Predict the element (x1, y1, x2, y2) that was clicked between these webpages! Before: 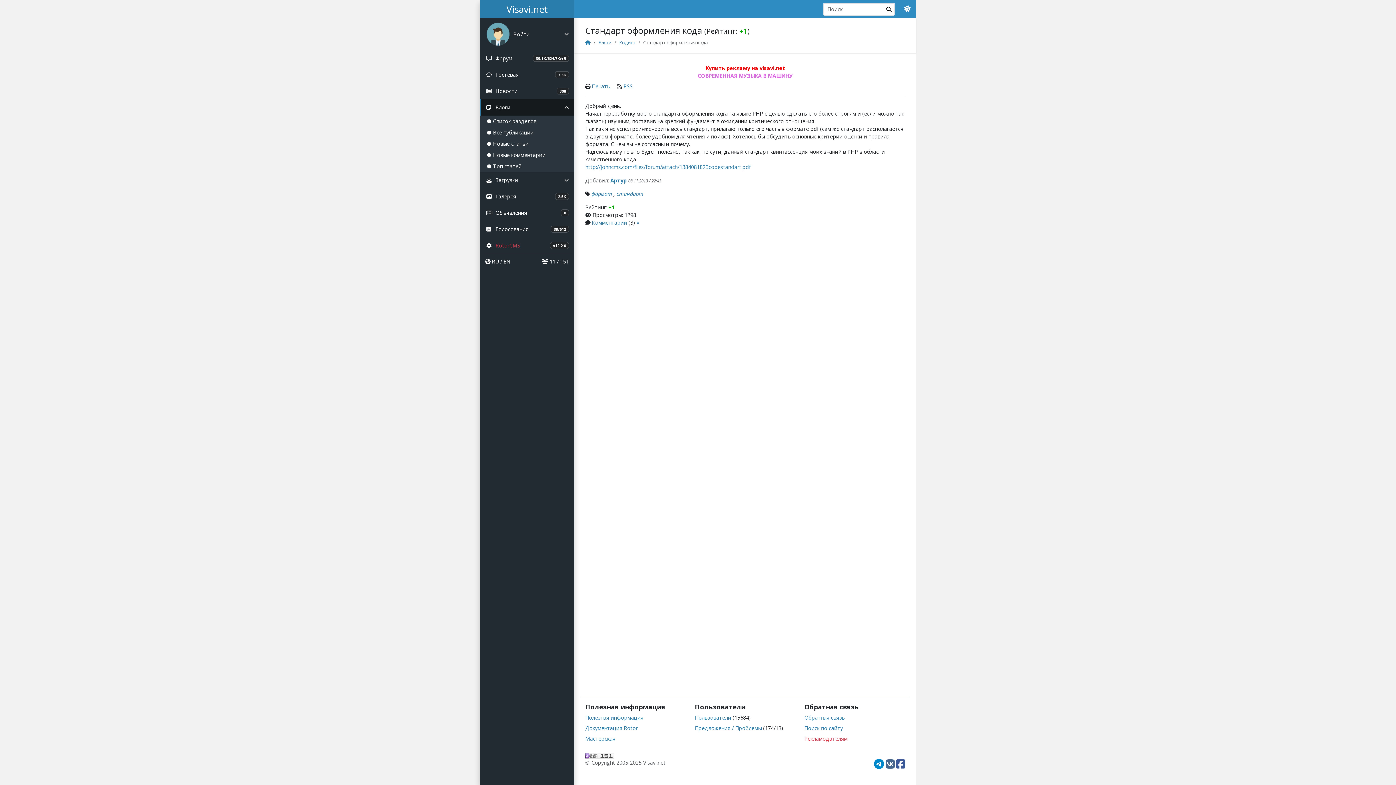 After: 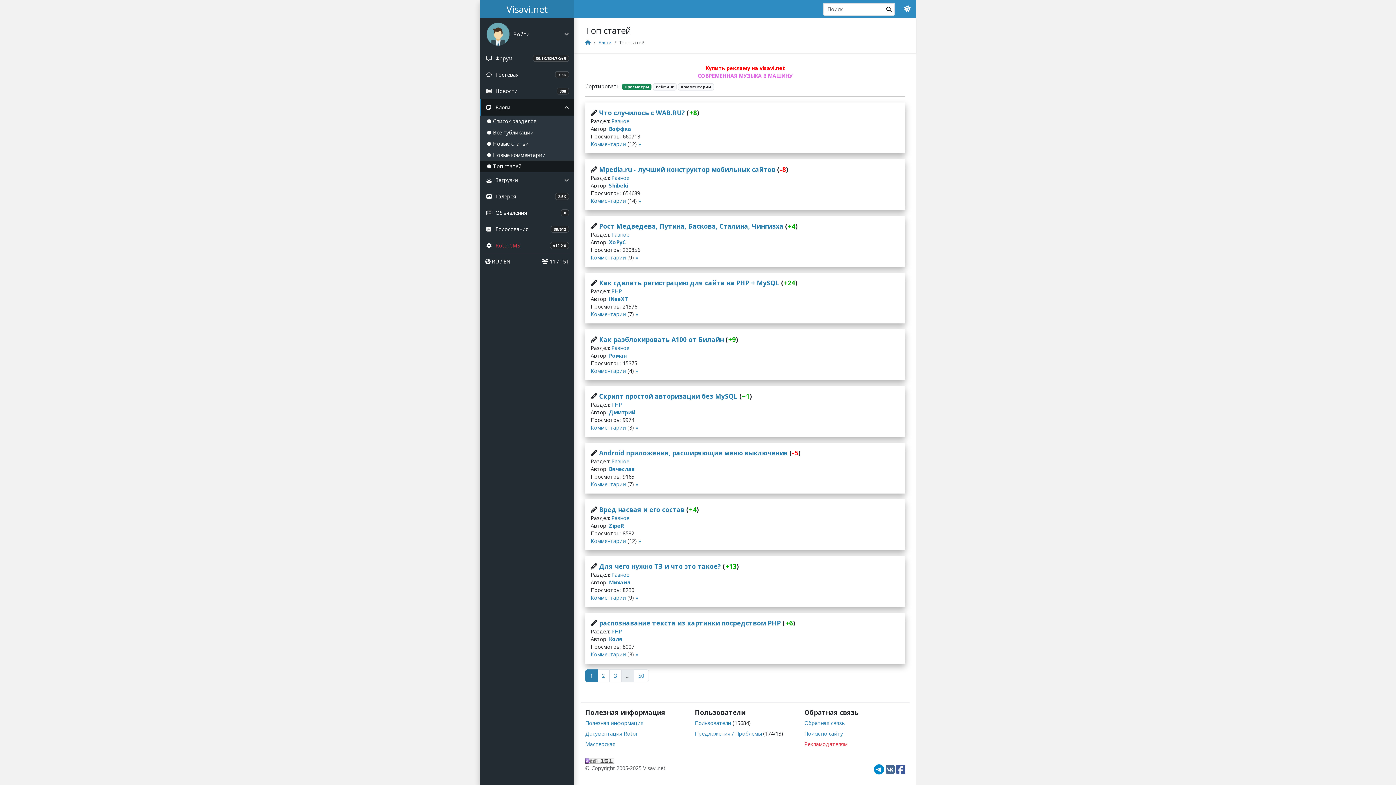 Action: bbox: (480, 160, 574, 172) label: Топ статей